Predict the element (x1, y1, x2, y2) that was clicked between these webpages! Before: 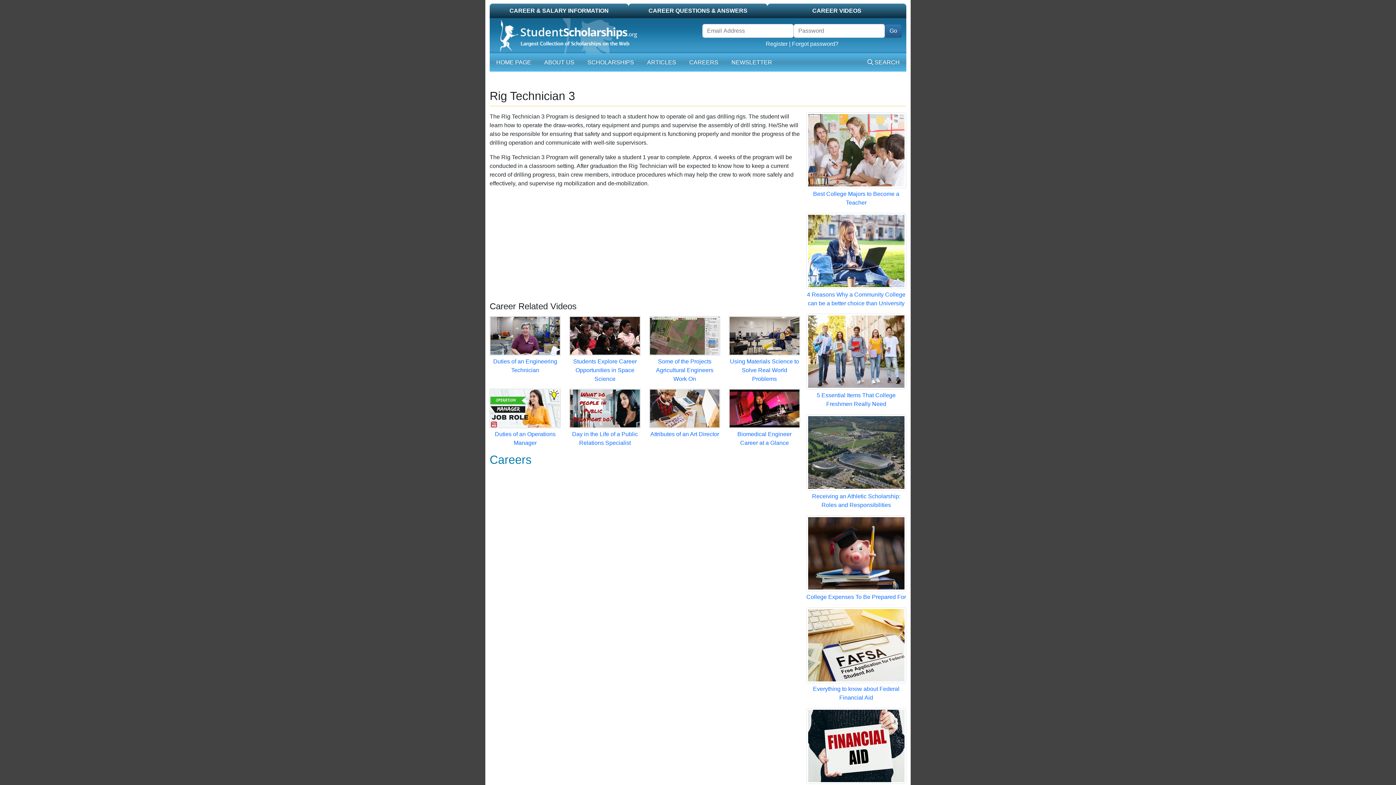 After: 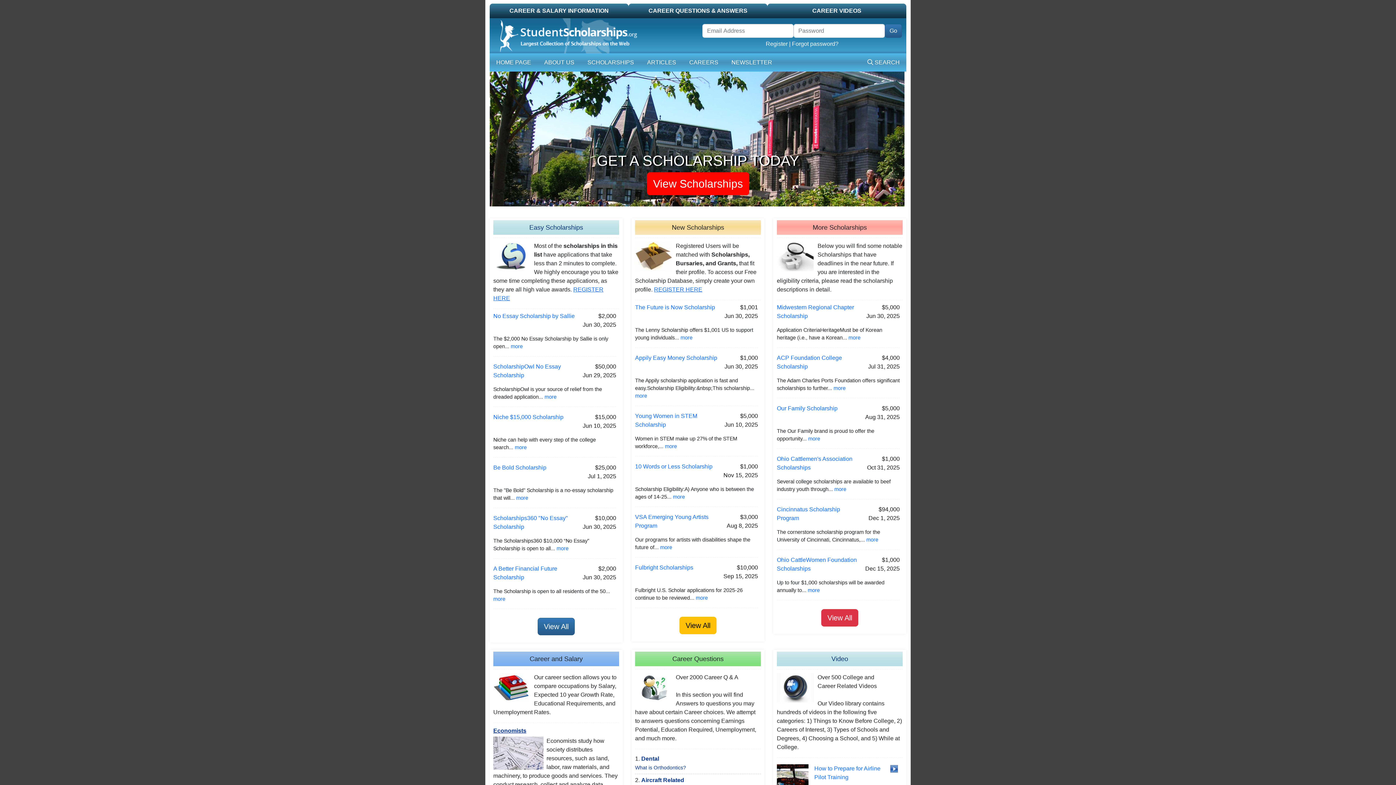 Action: bbox: (494, 18, 693, 53)